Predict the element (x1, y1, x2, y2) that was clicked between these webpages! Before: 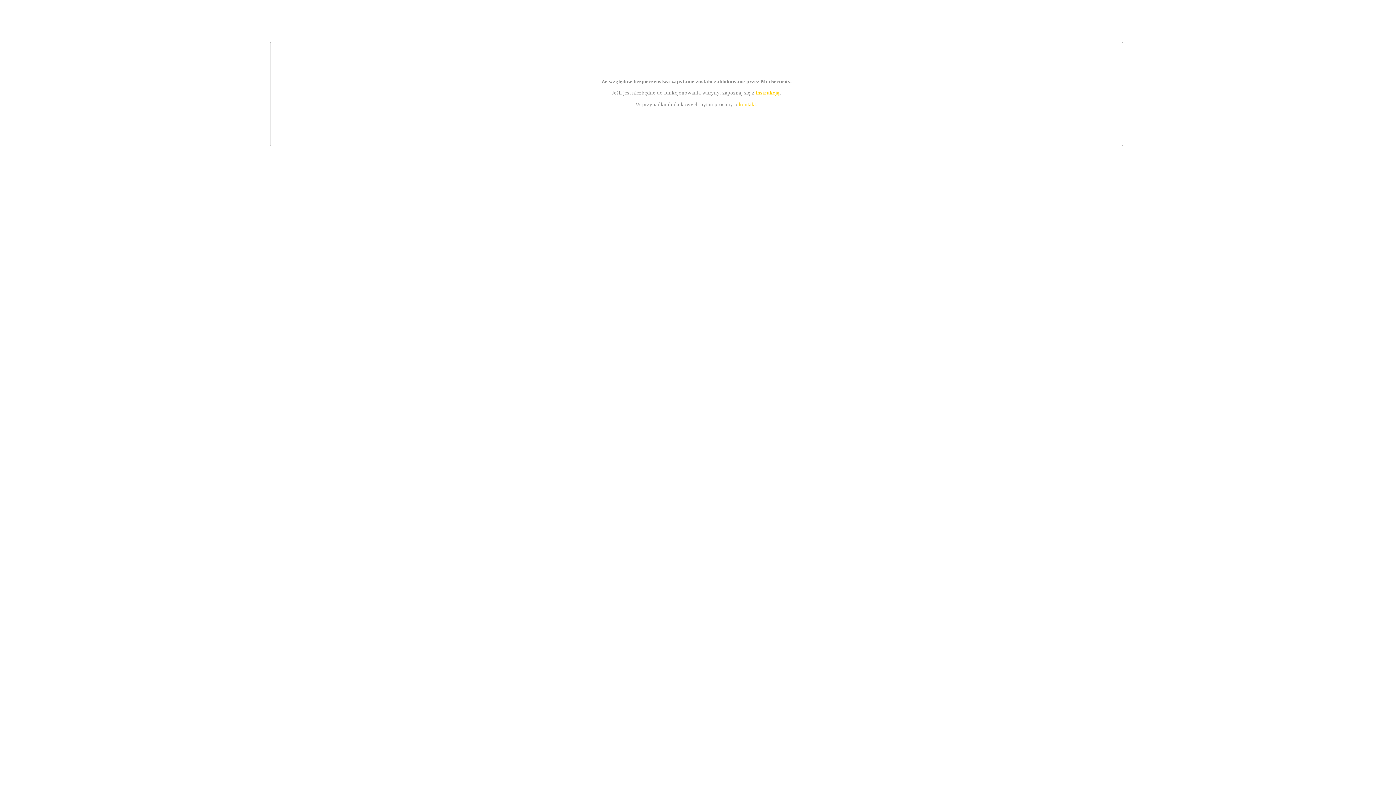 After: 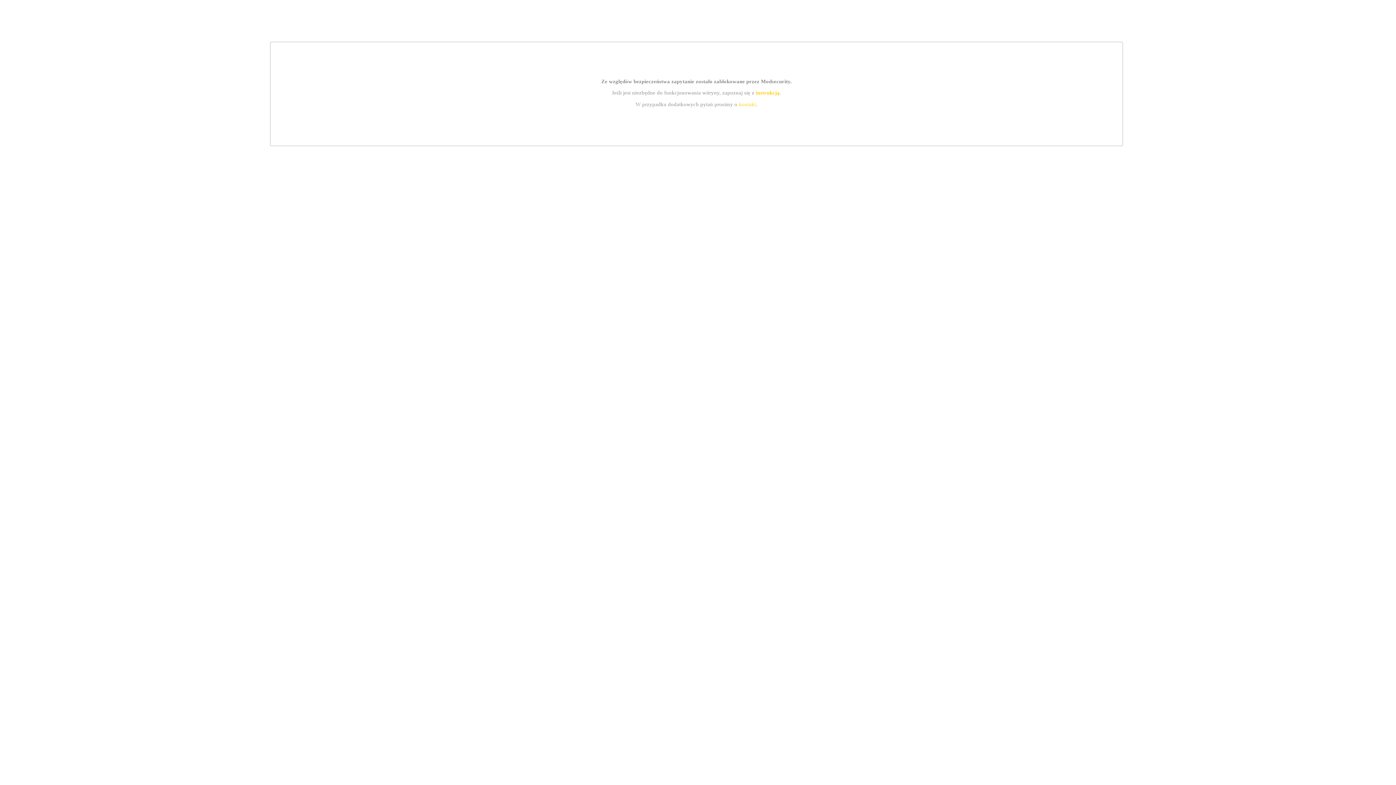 Action: label: kontakt bbox: (739, 101, 756, 107)